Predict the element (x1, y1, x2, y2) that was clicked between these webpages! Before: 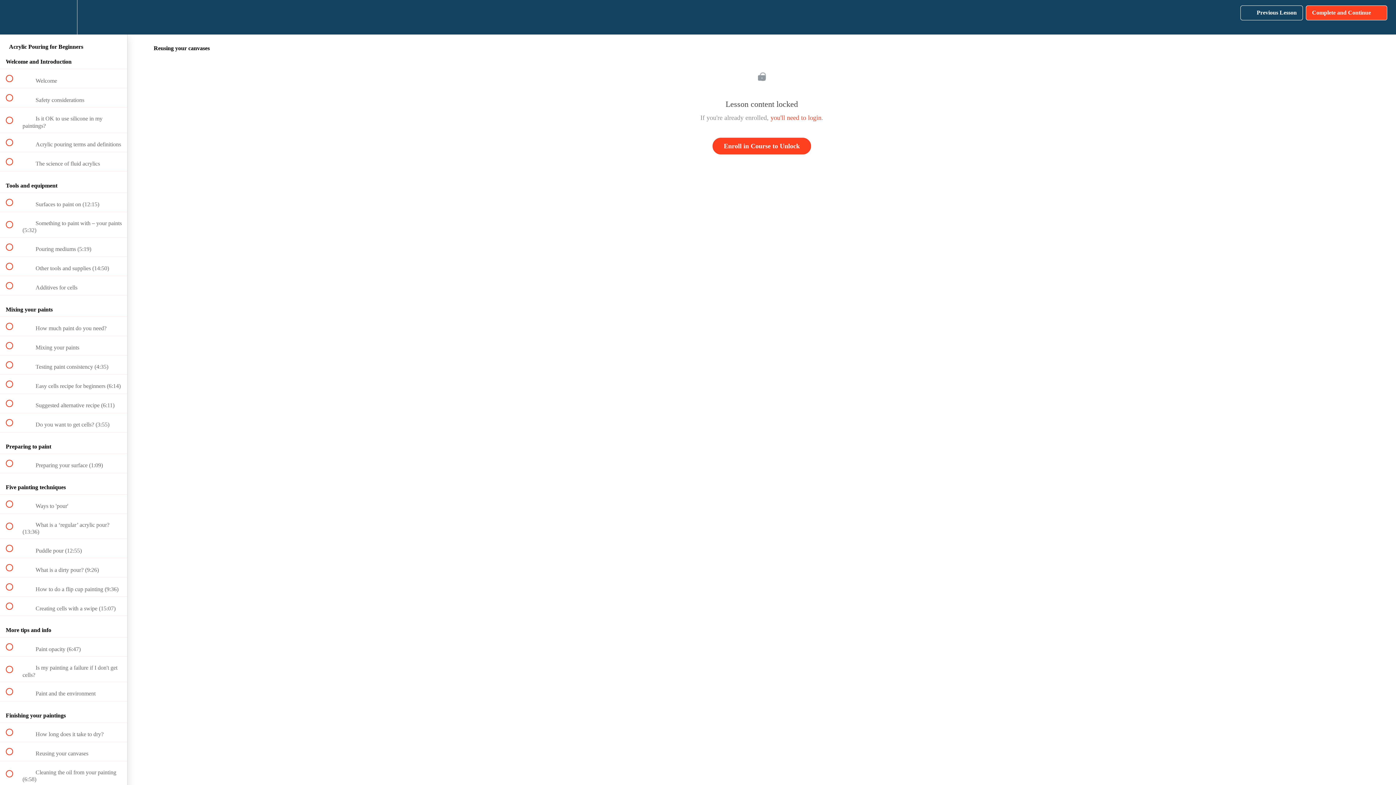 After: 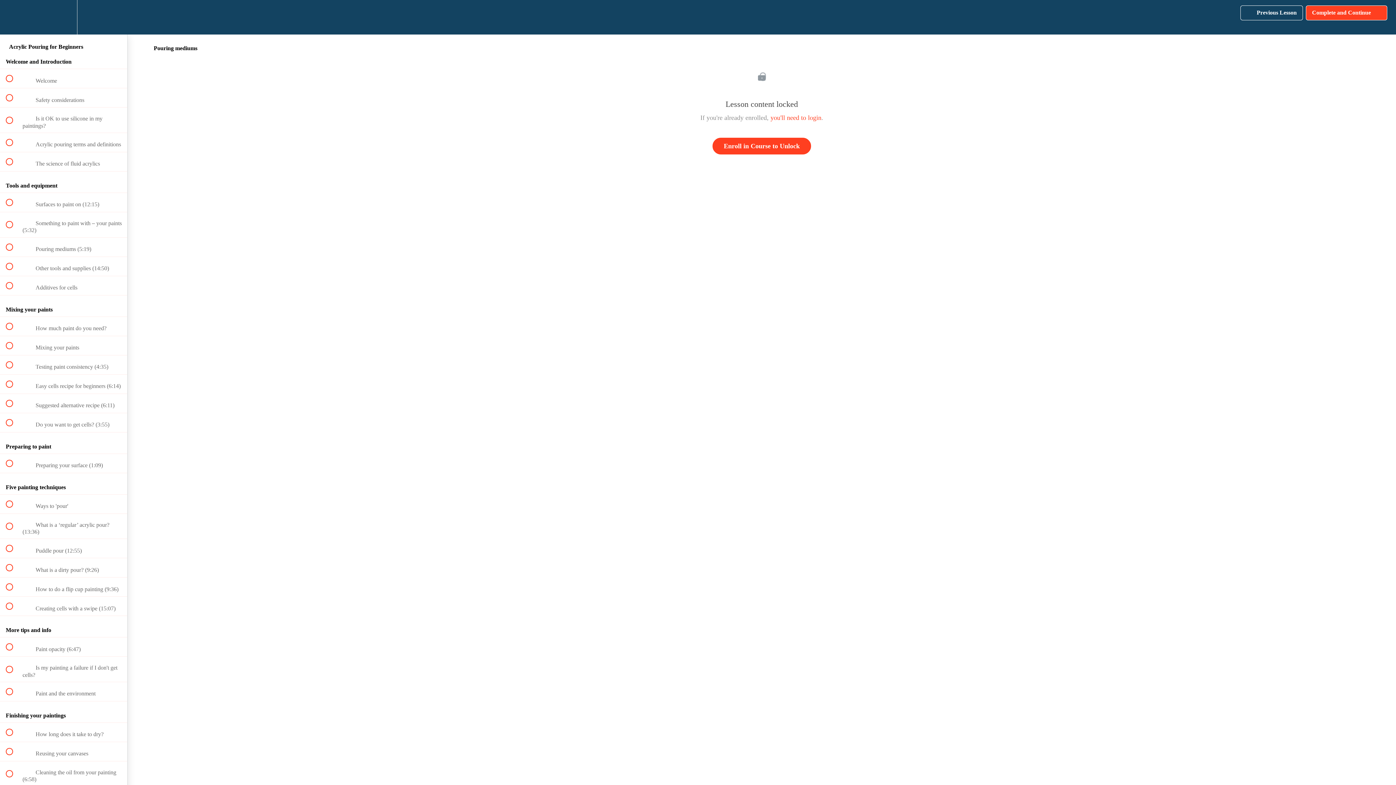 Action: label:  
 Pouring mediums (5:19) bbox: (0, 237, 127, 256)